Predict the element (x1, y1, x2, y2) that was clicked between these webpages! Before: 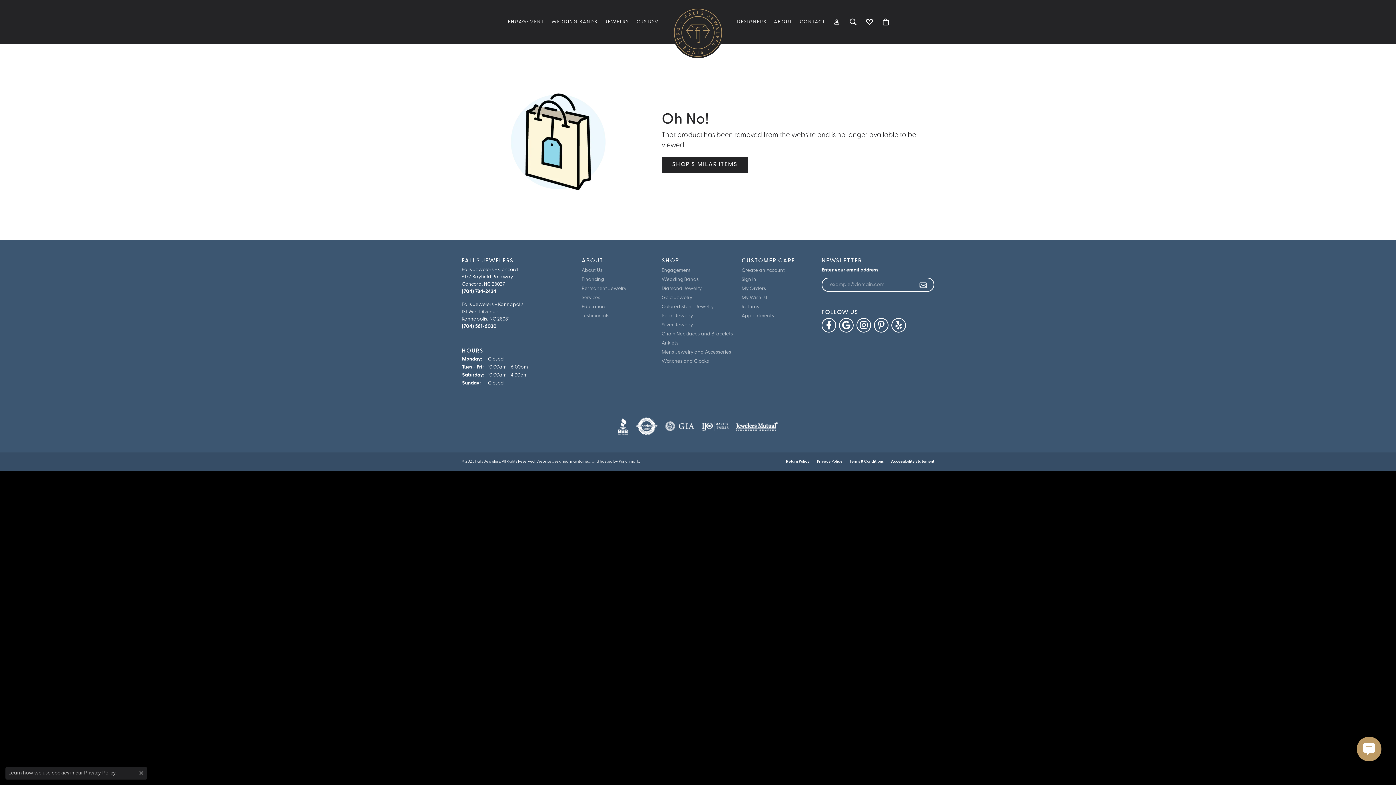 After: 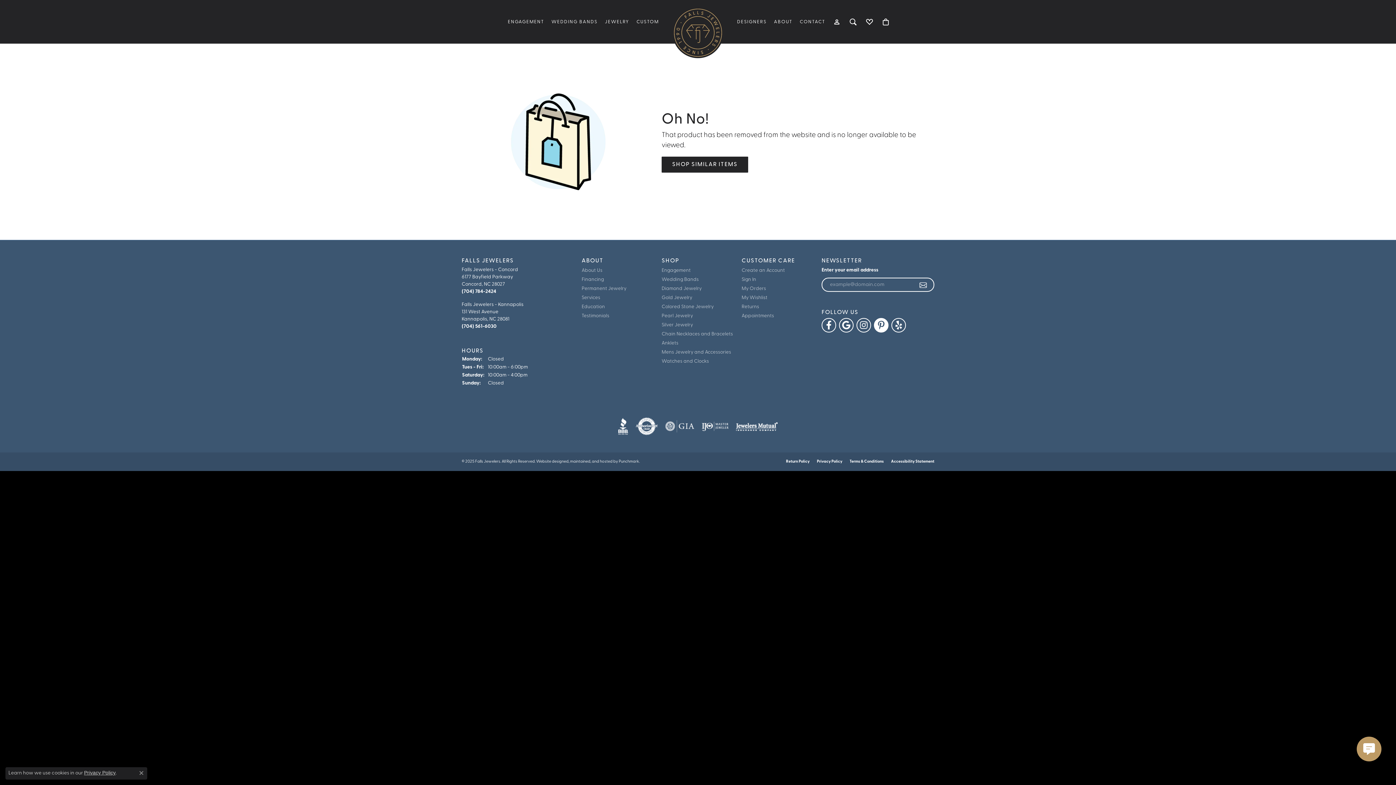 Action: label: Follow Falls Jewelers on Pinterest bbox: (874, 318, 888, 332)